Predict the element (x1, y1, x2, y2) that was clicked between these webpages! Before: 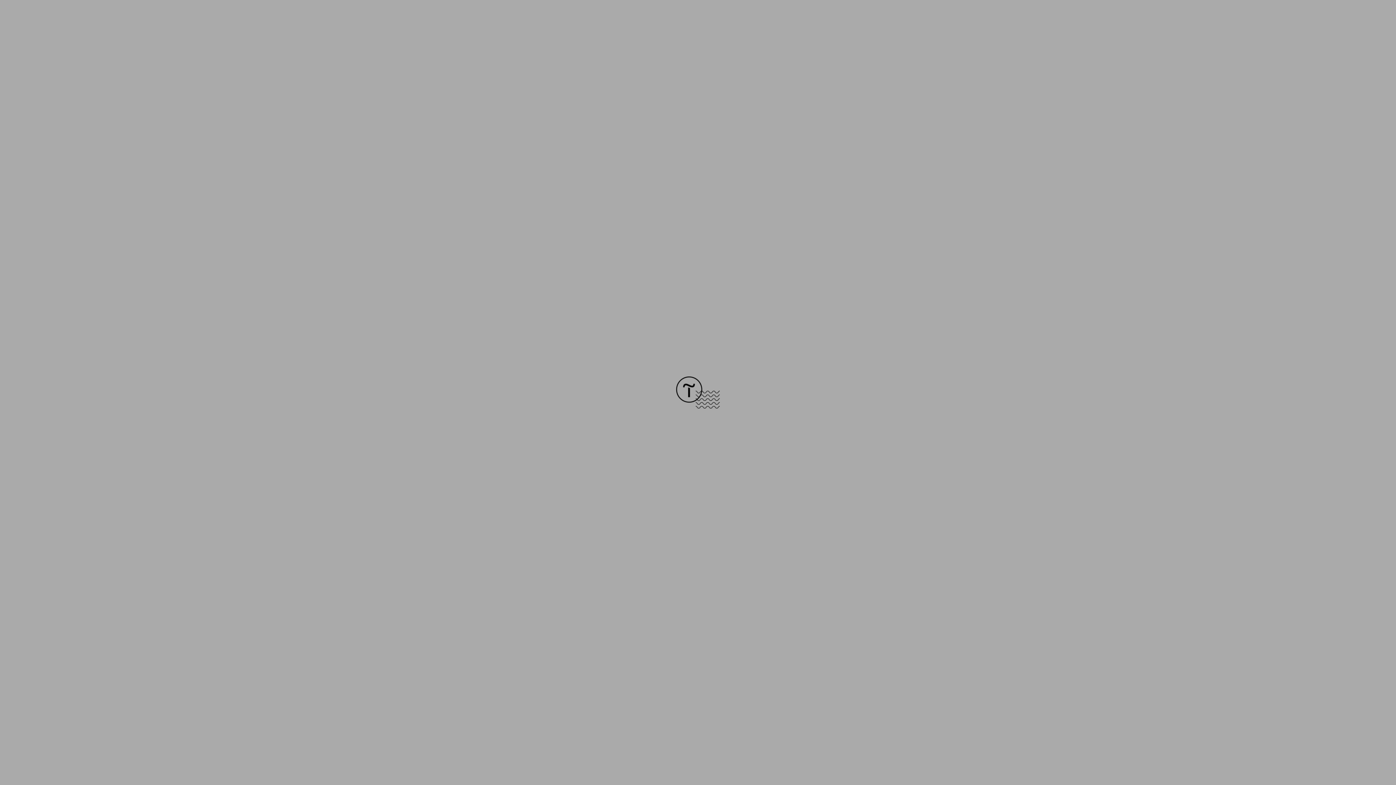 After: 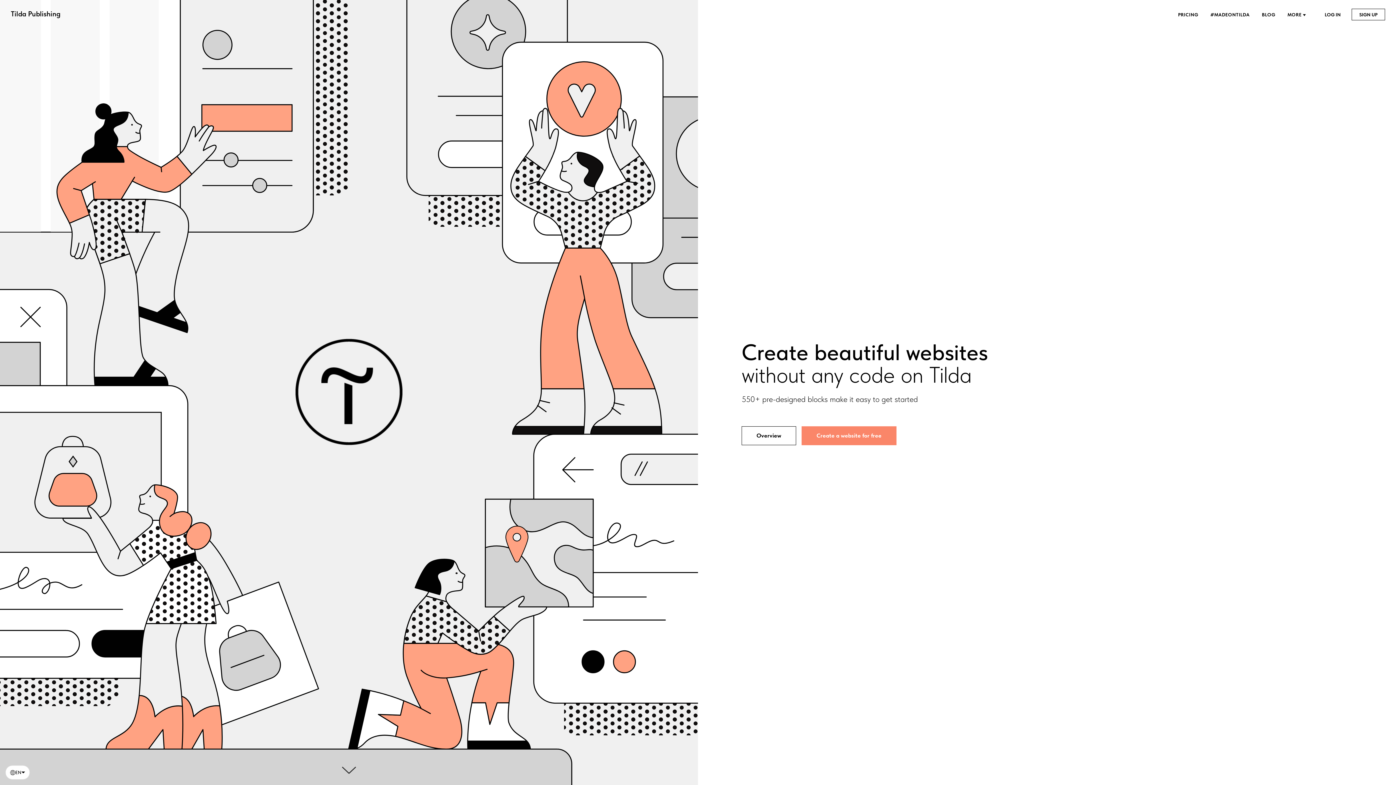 Action: bbox: (676, 403, 720, 409)